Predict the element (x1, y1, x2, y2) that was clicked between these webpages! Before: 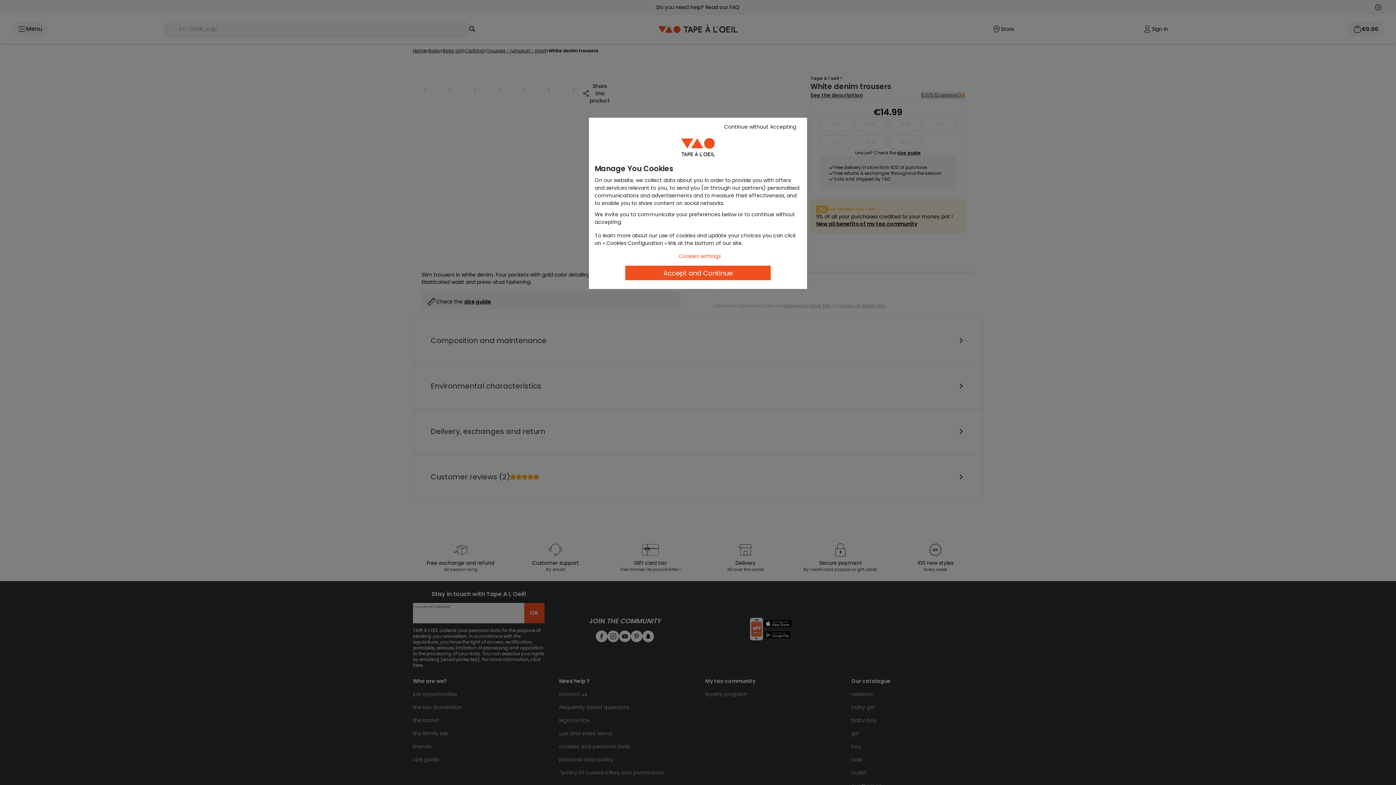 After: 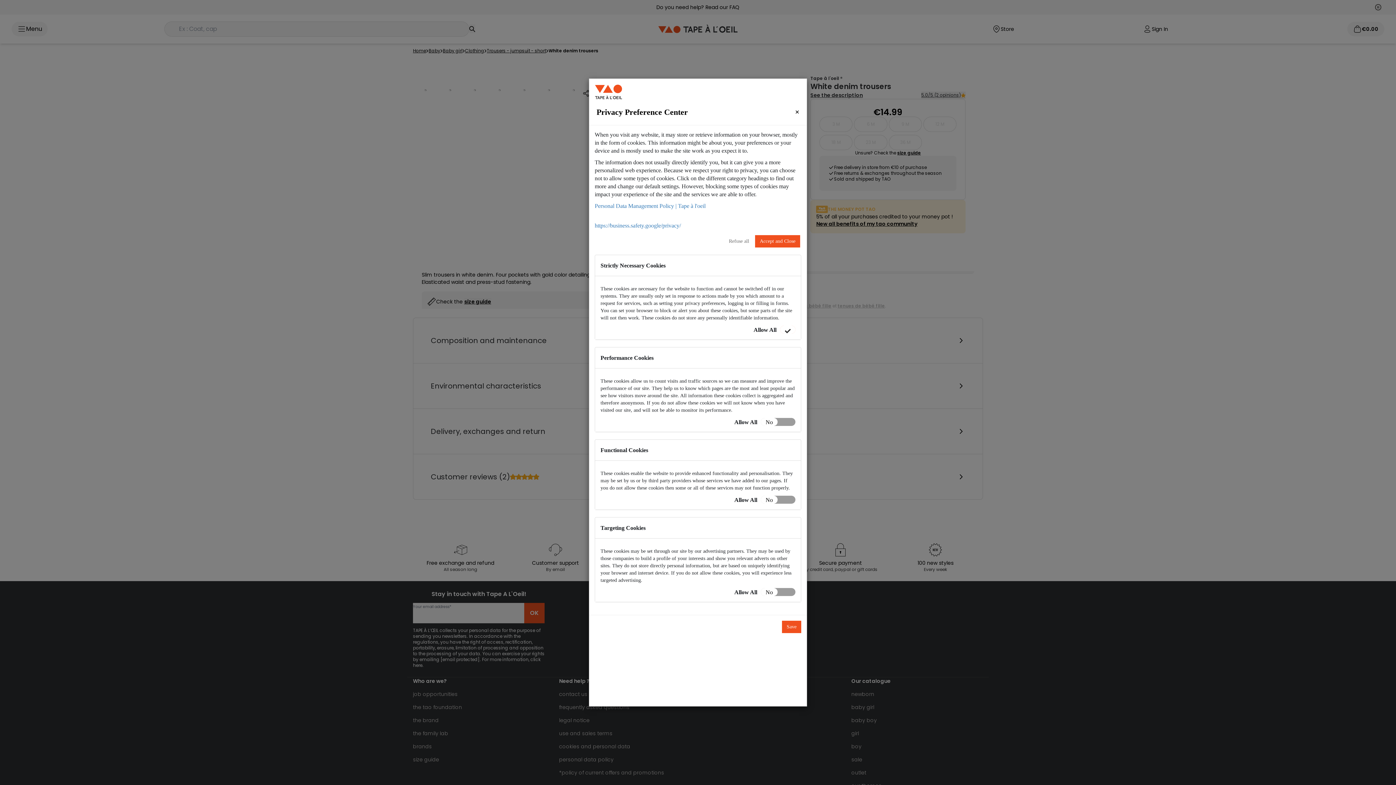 Action: bbox: (671, 250, 728, 262) label: Cookies settings